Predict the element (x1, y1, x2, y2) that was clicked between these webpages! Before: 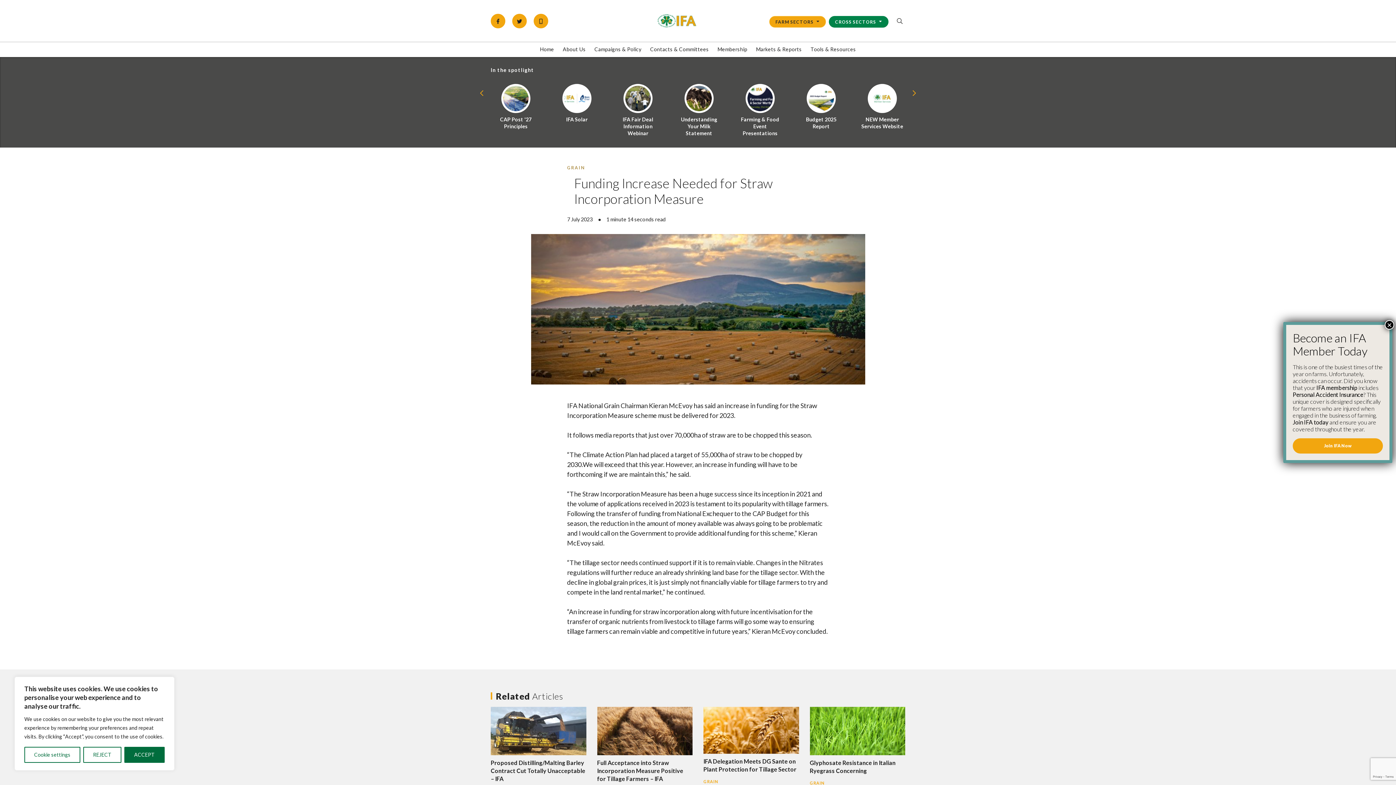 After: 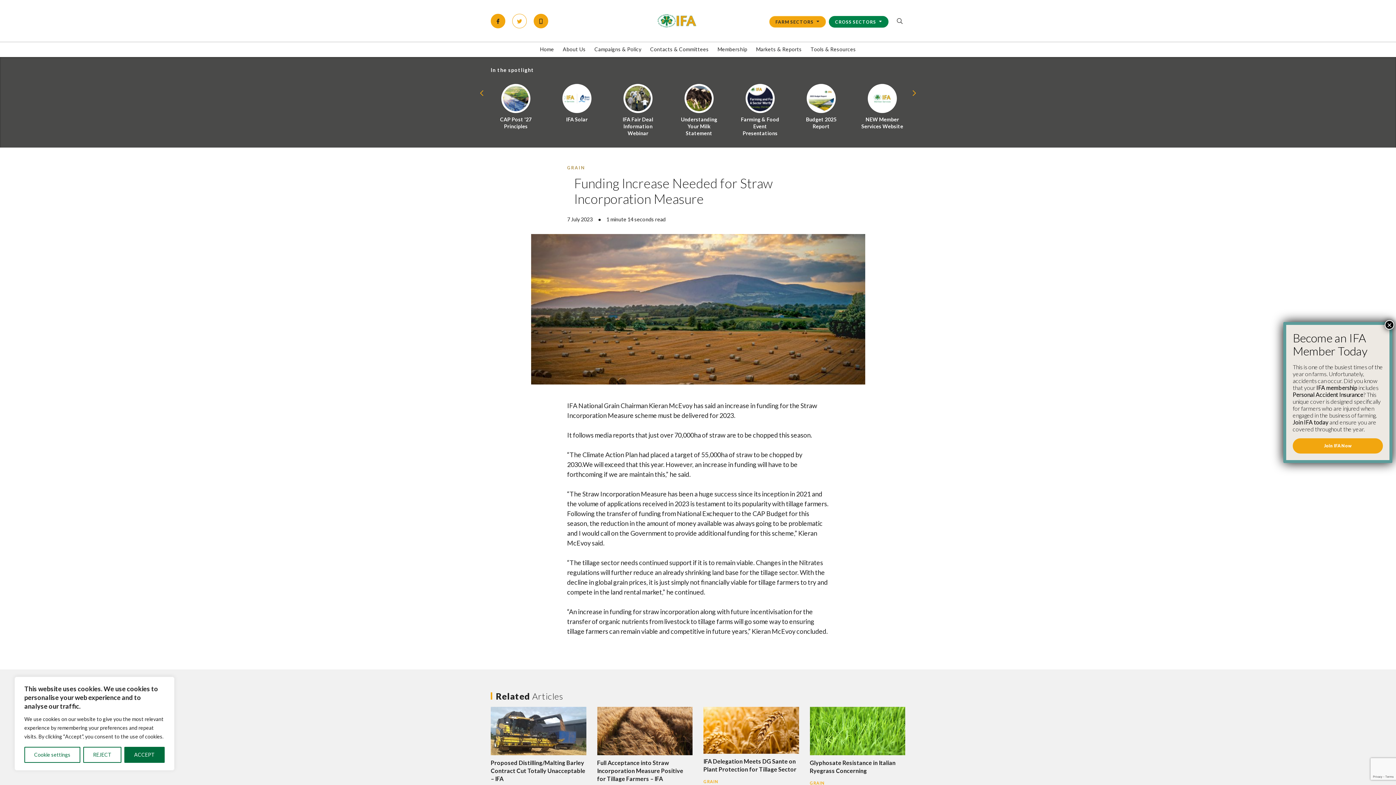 Action: label: Link to IFA Twitter bbox: (512, 13, 526, 28)